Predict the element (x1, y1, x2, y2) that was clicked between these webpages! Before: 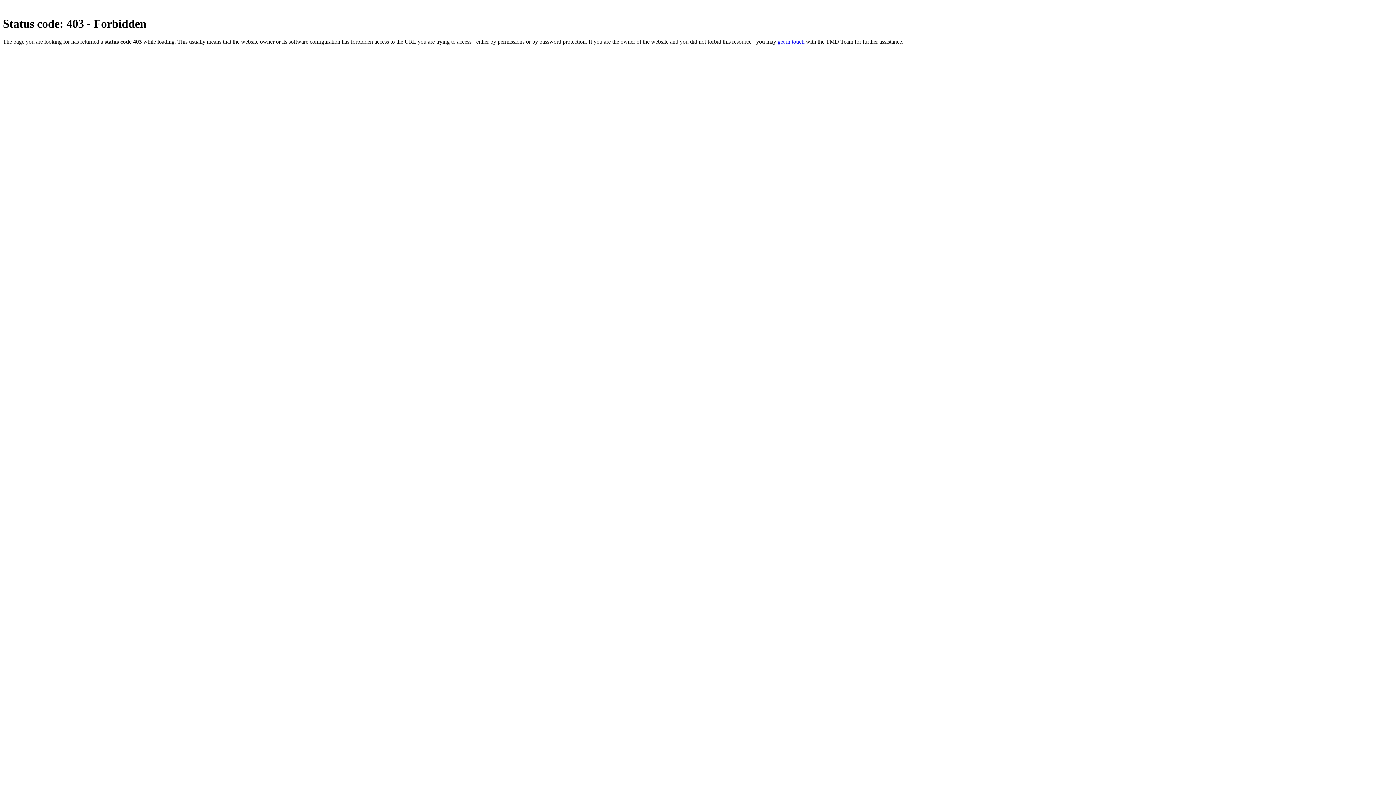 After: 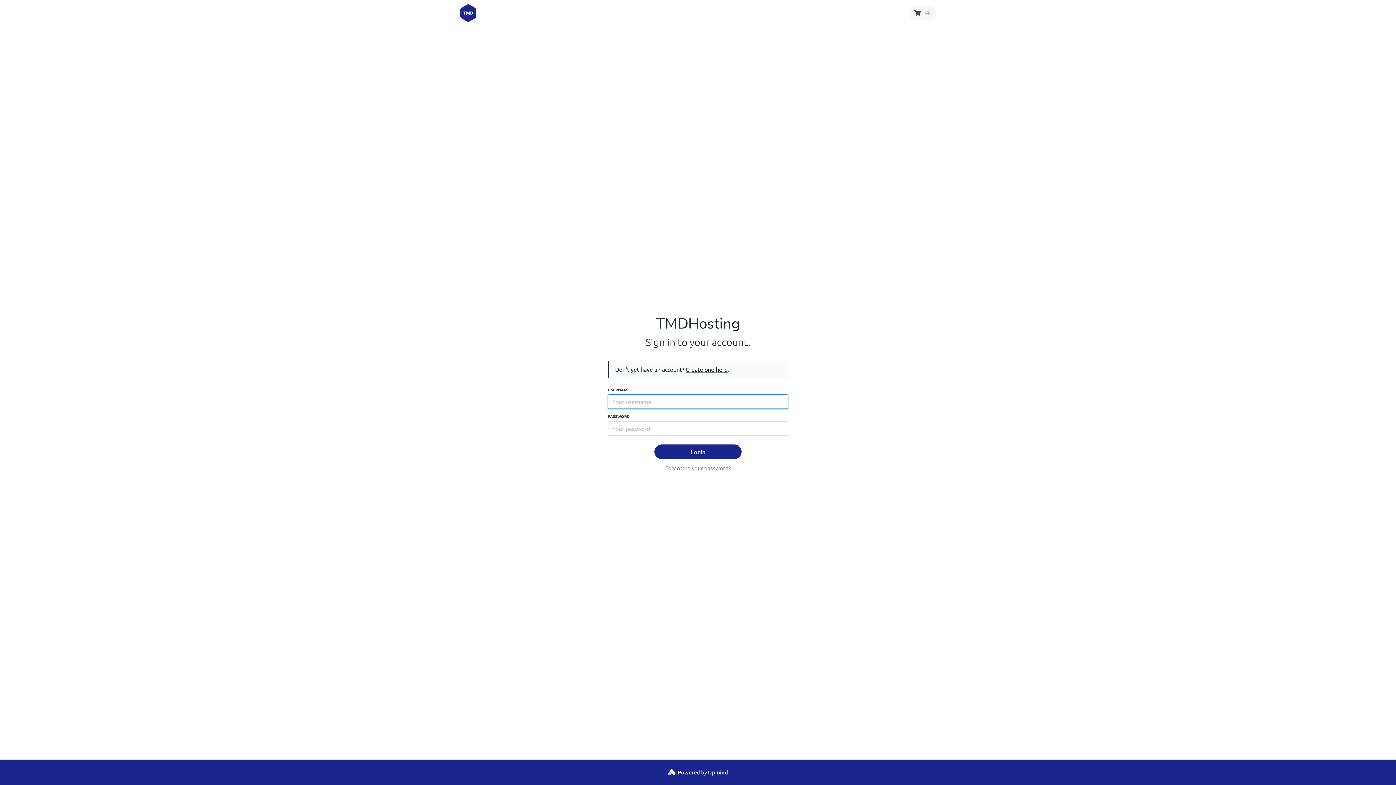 Action: label: get in touch bbox: (777, 38, 804, 44)